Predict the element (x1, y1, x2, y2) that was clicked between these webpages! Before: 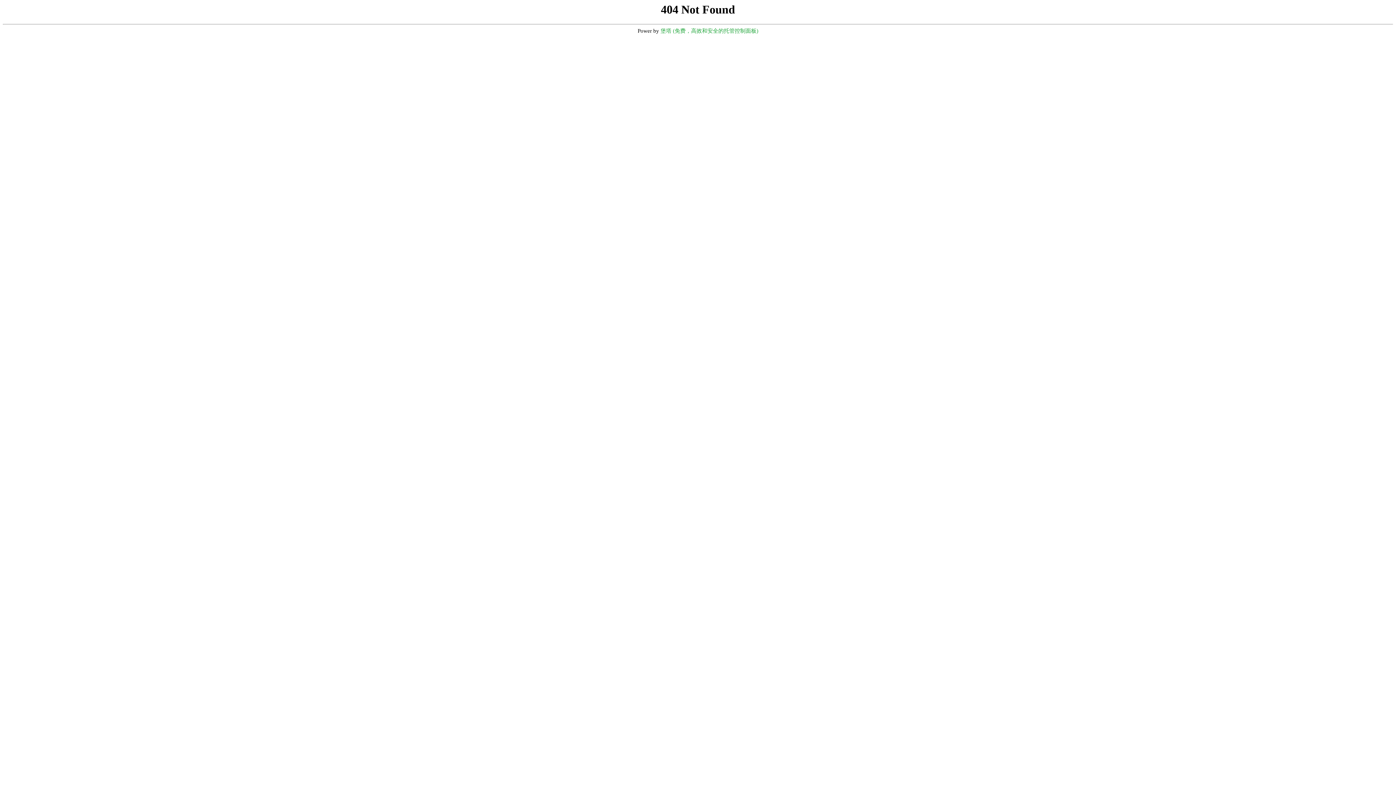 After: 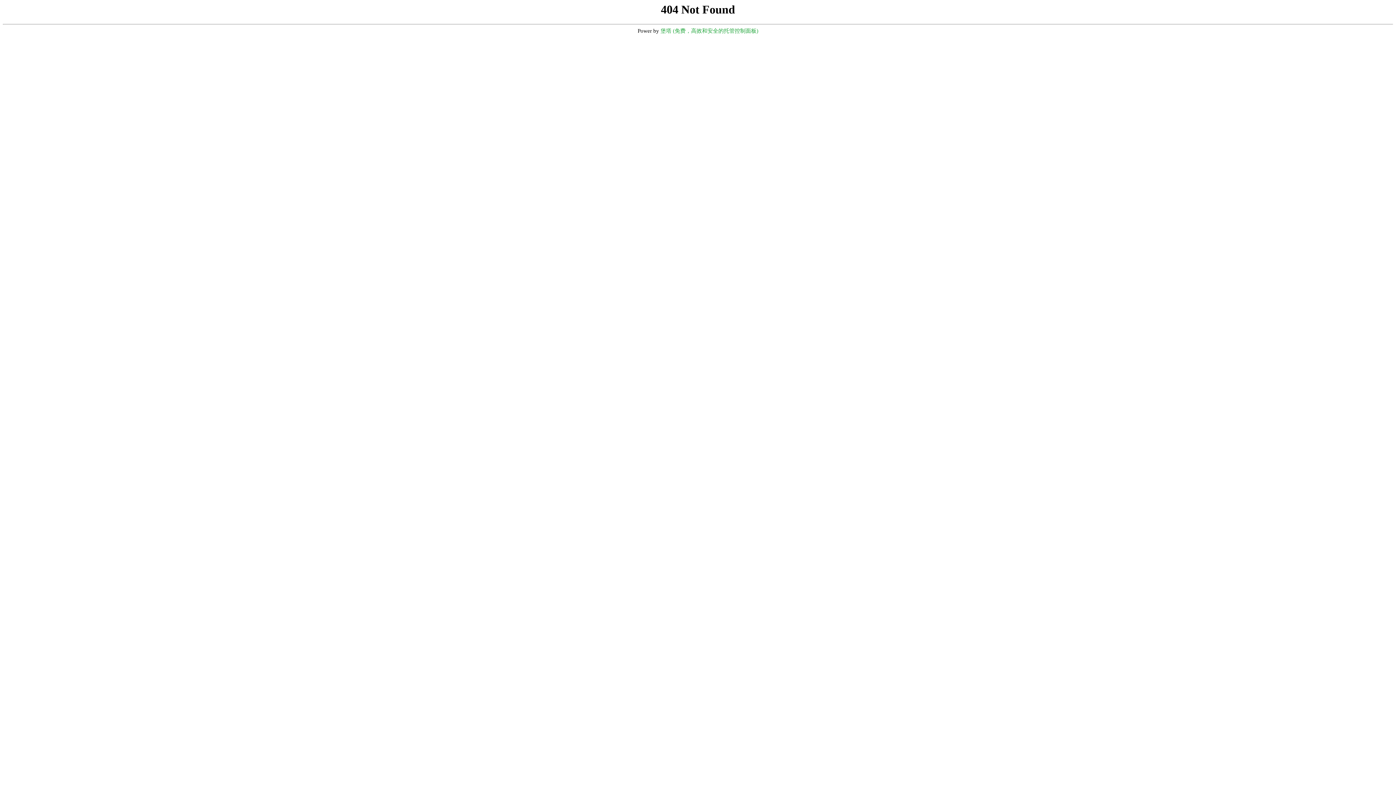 Action: label: 堡塔 (免费，高效和安全的托管控制面板) bbox: (660, 28, 758, 33)